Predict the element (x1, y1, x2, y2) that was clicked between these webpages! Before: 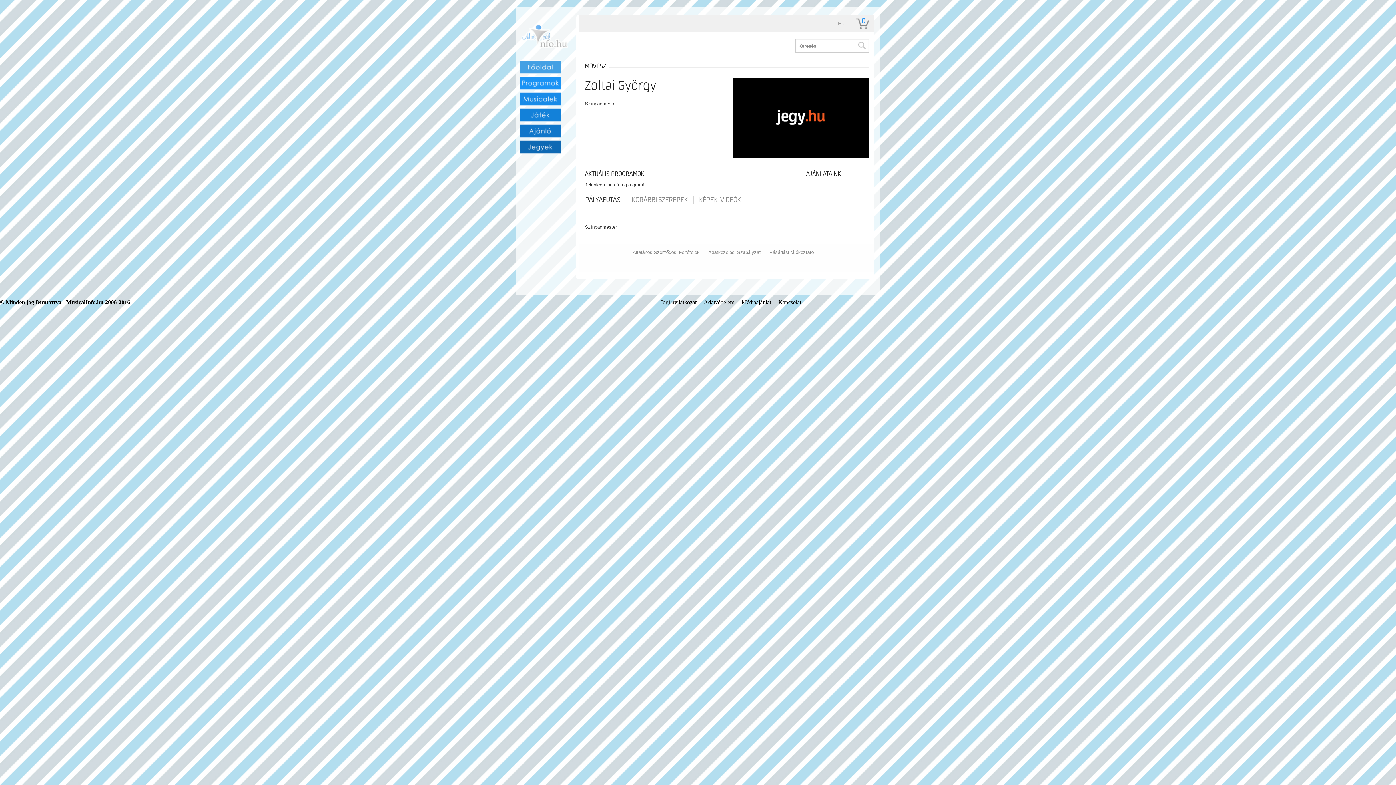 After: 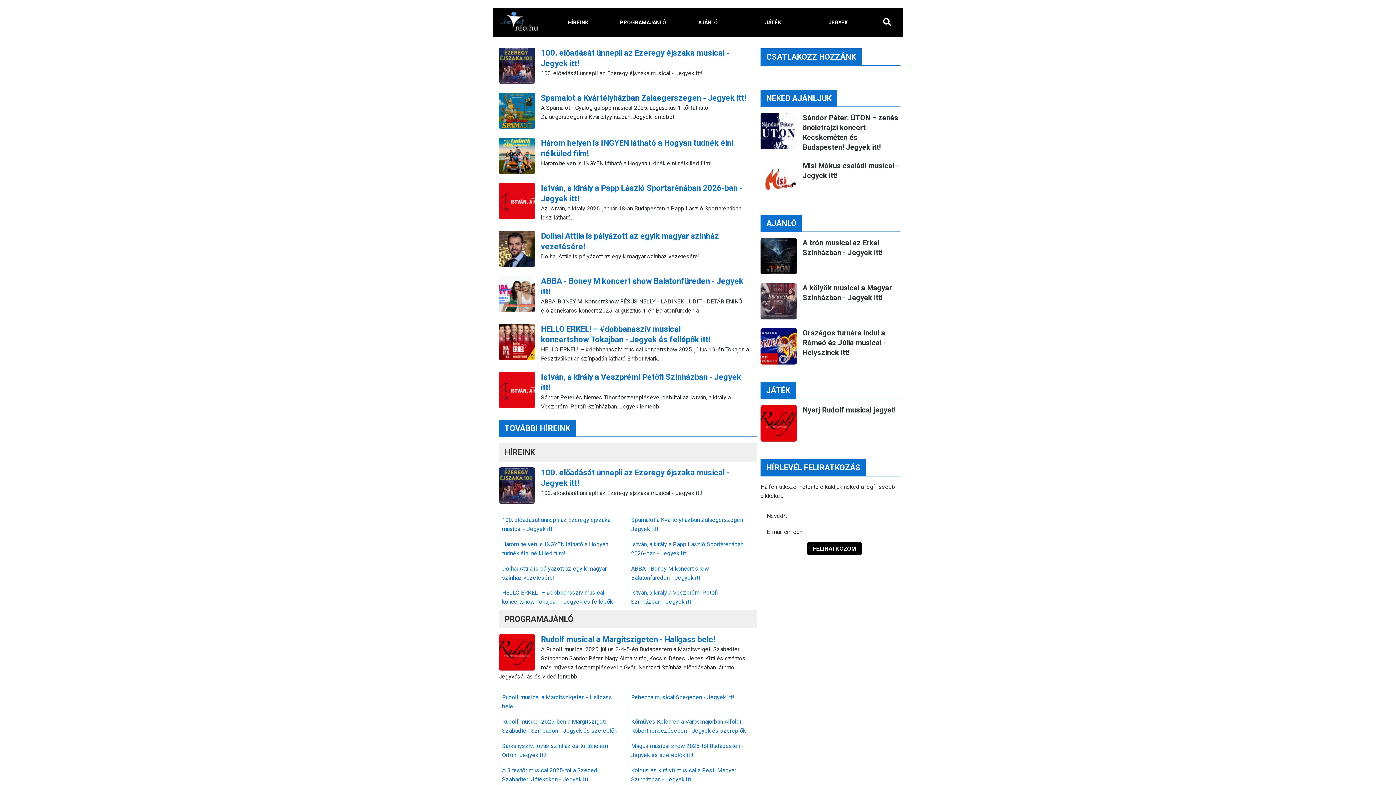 Action: bbox: (519, 79, 560, 85)